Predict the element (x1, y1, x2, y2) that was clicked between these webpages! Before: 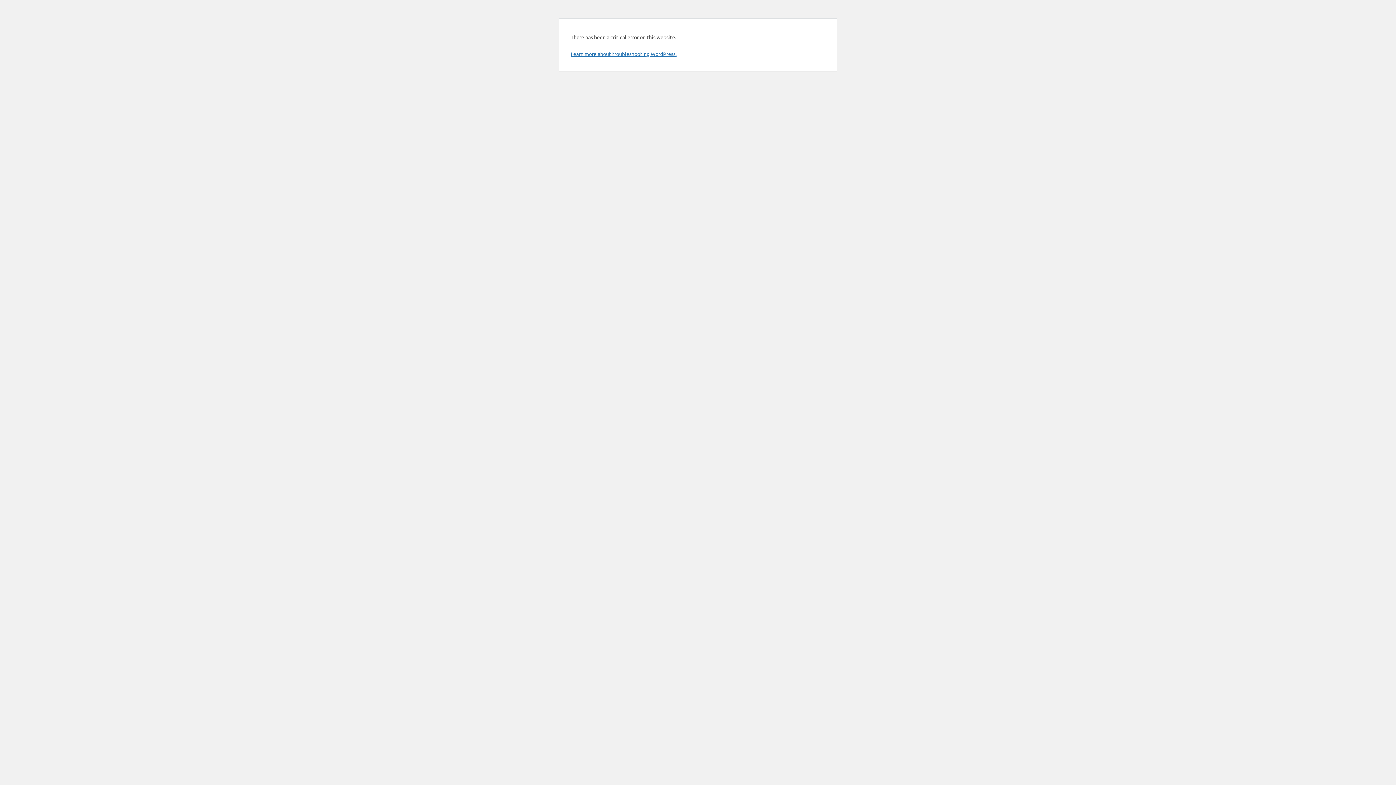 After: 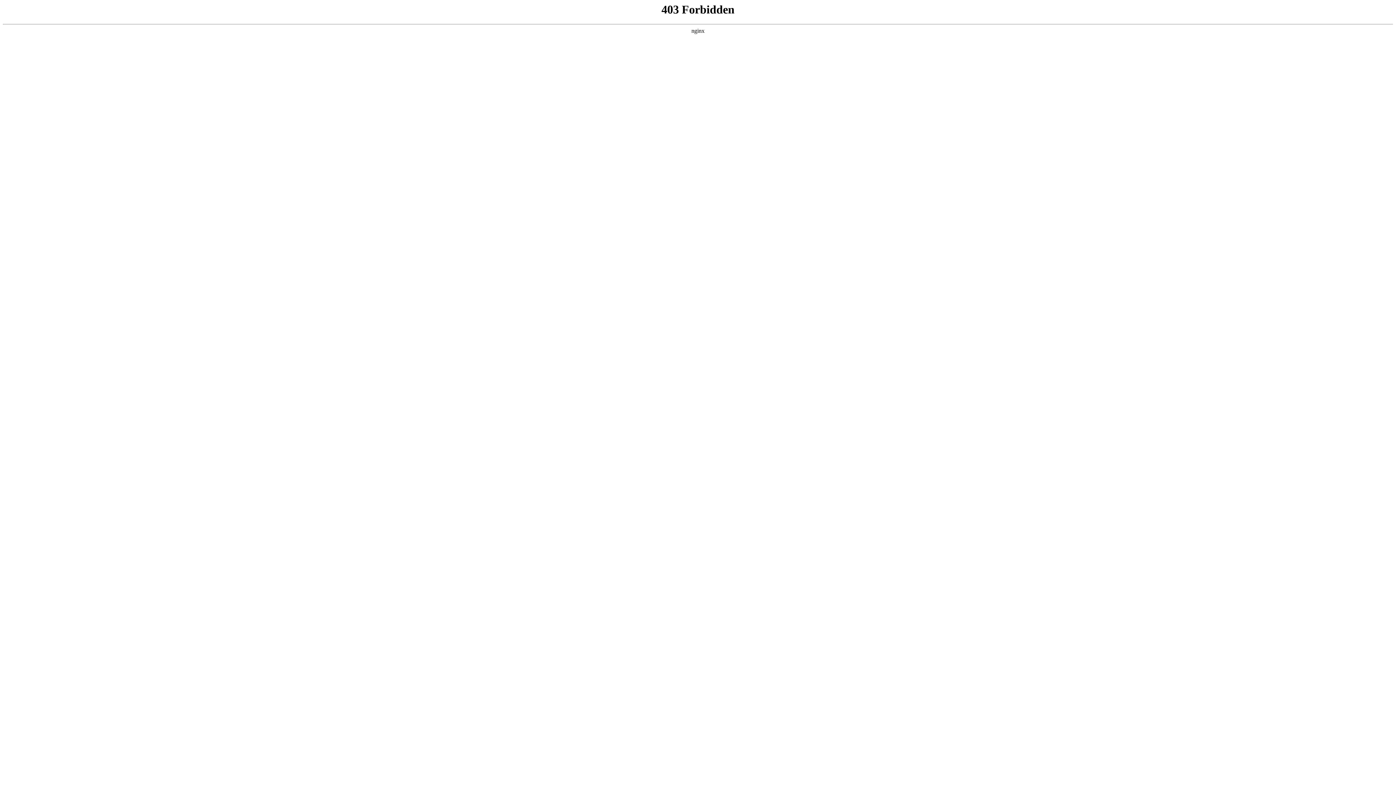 Action: bbox: (570, 50, 676, 57) label: Learn more about troubleshooting WordPress.